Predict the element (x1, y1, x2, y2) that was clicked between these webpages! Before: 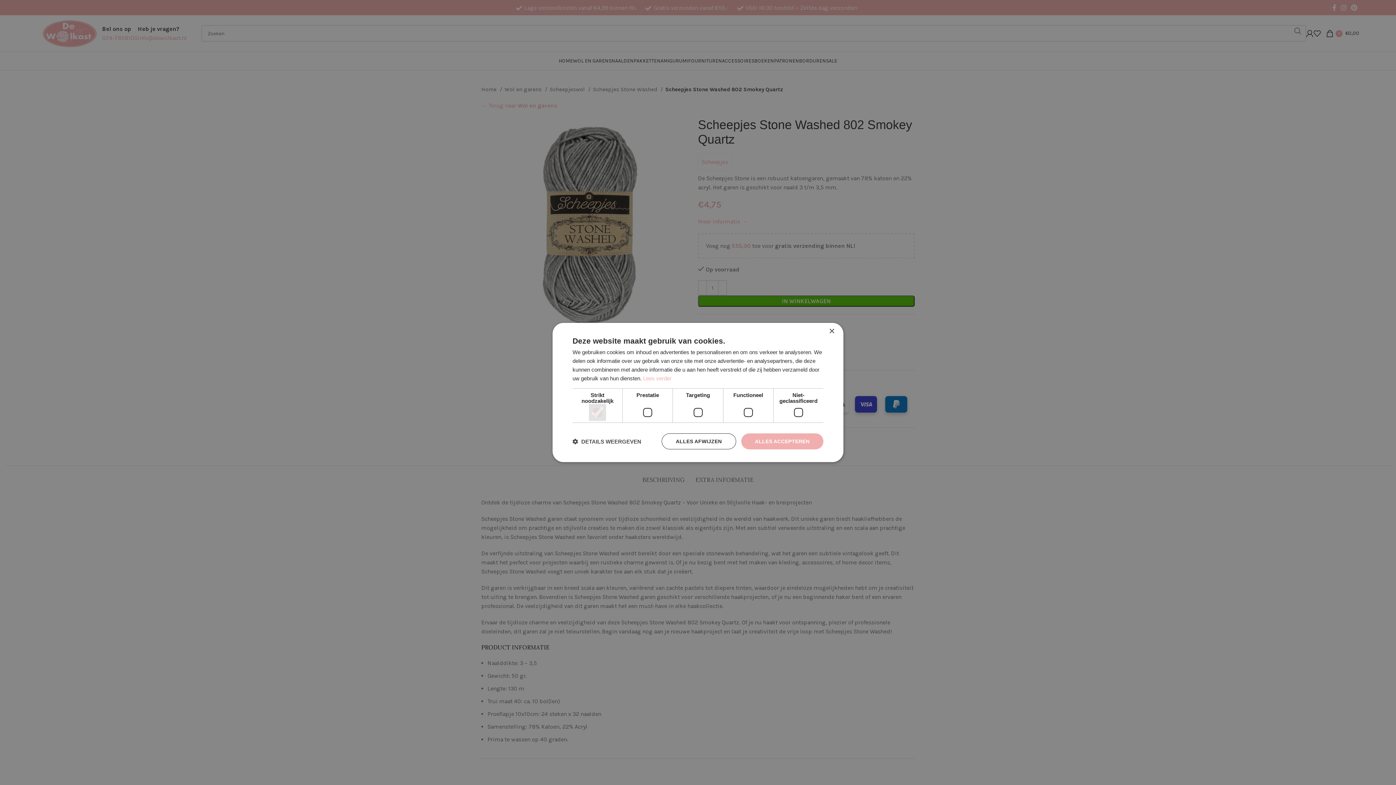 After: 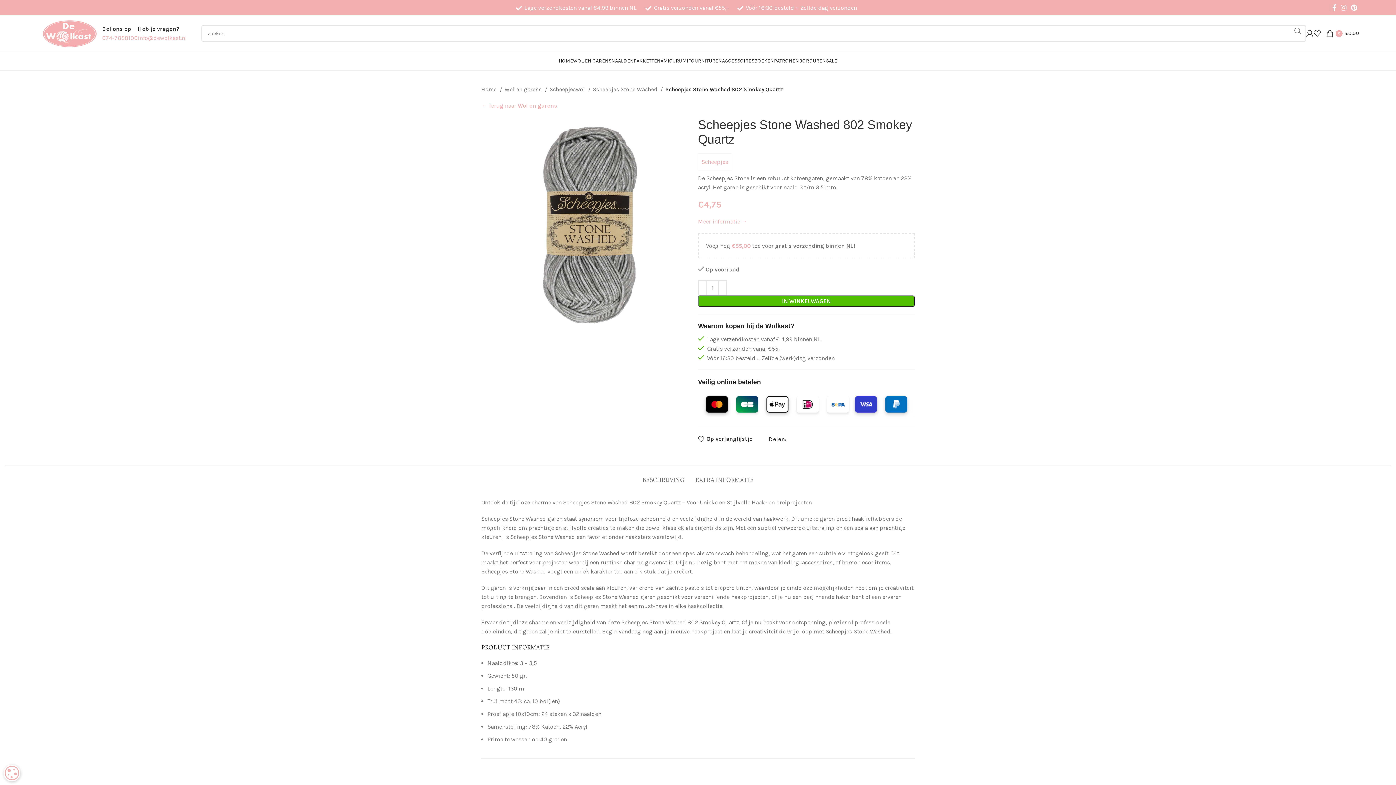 Action: bbox: (741, 433, 823, 449) label: ALLES ACCEPTEREN